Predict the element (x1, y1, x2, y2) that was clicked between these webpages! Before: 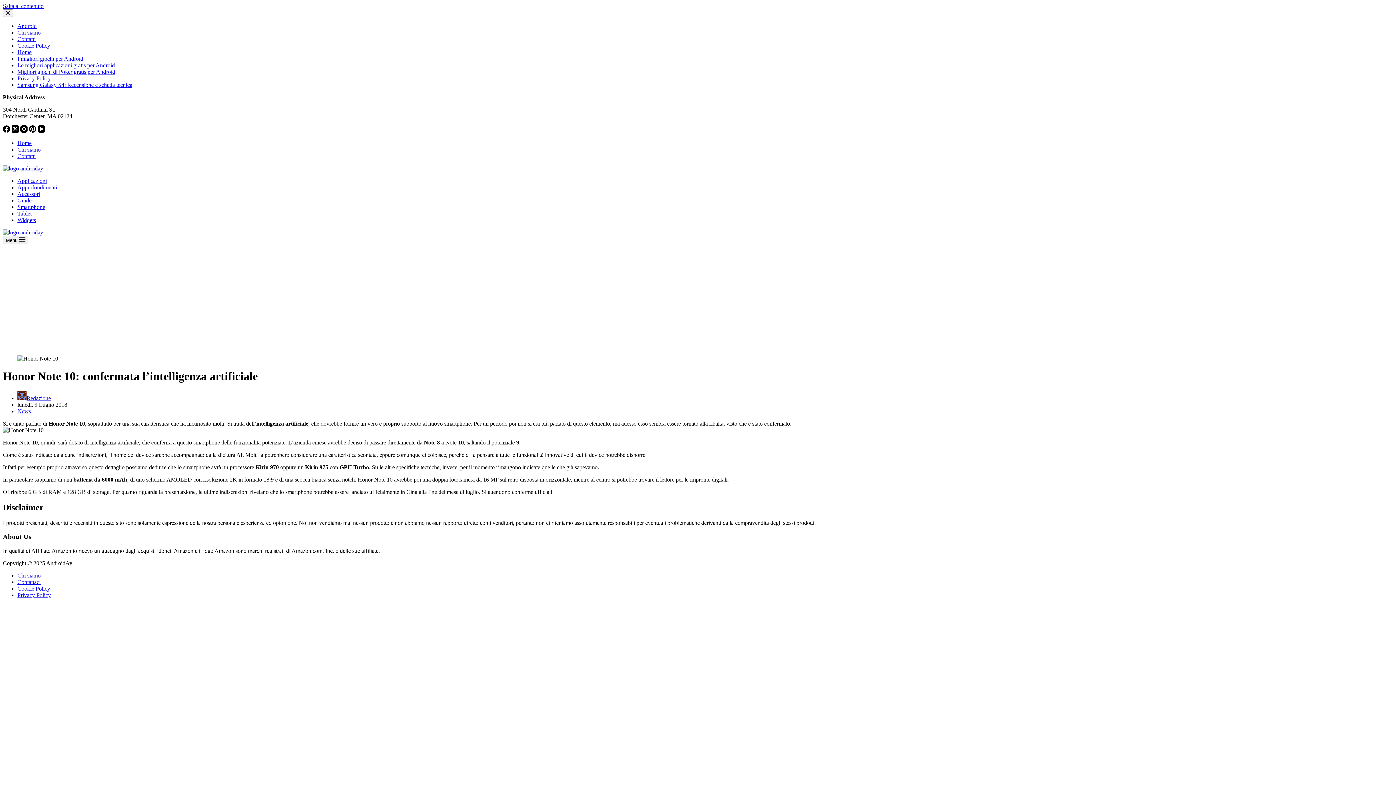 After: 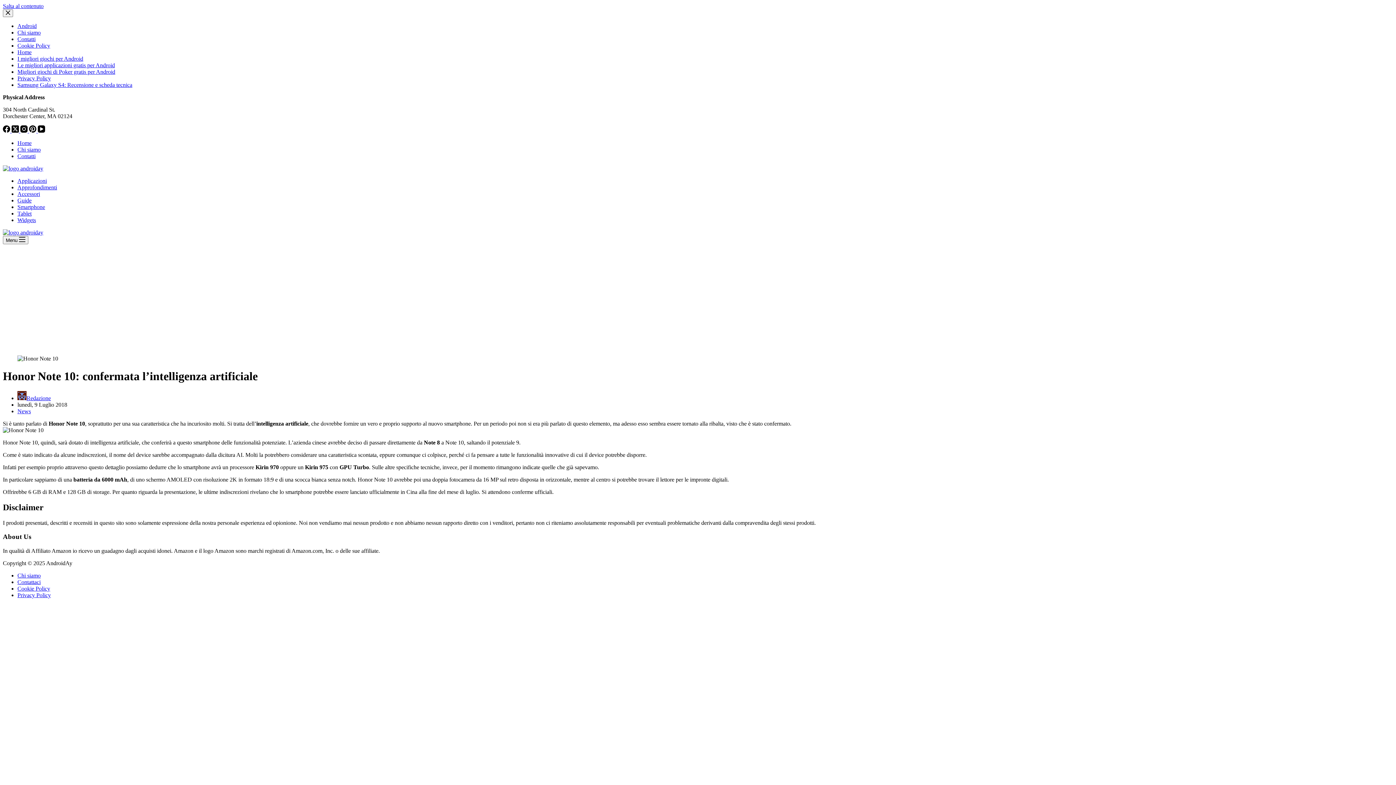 Action: bbox: (29, 127, 37, 133) label: Pinterest